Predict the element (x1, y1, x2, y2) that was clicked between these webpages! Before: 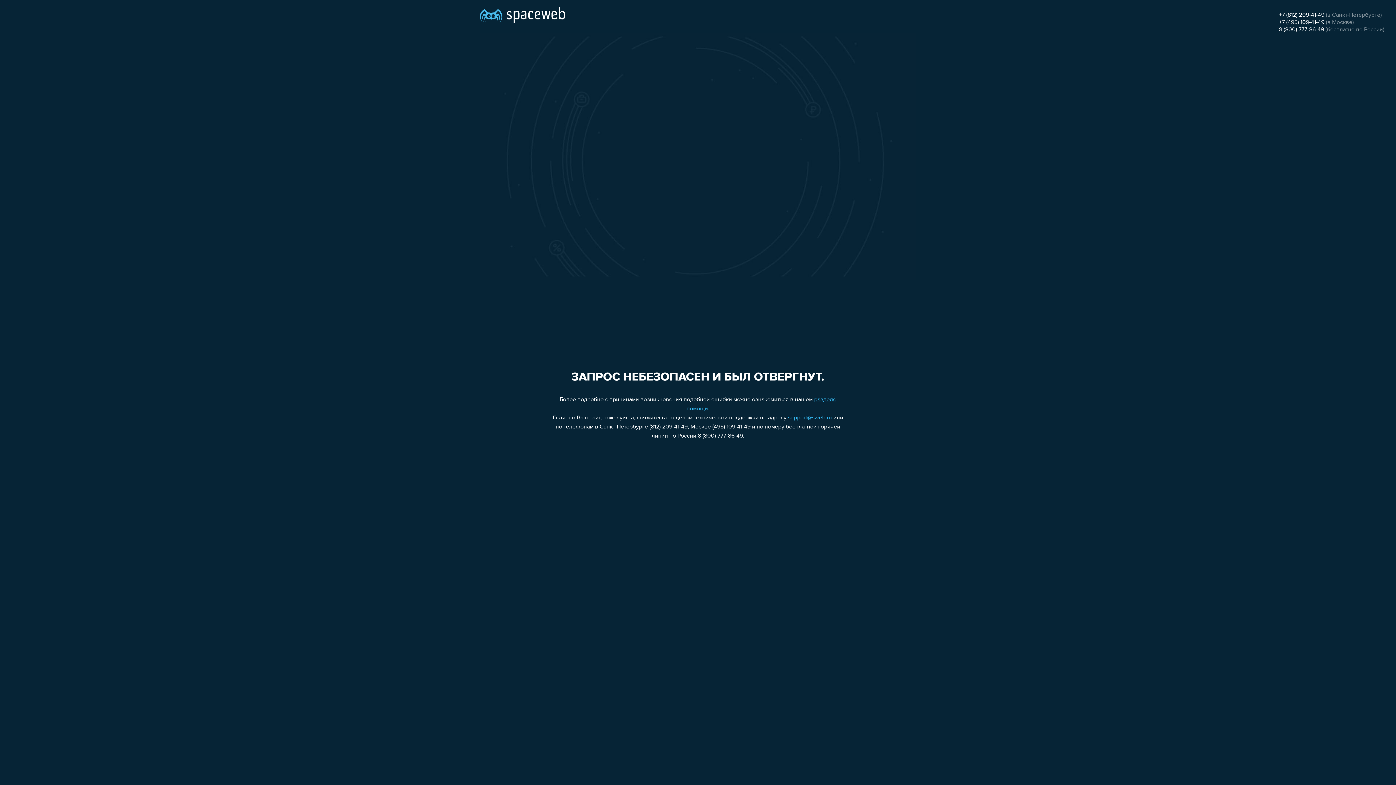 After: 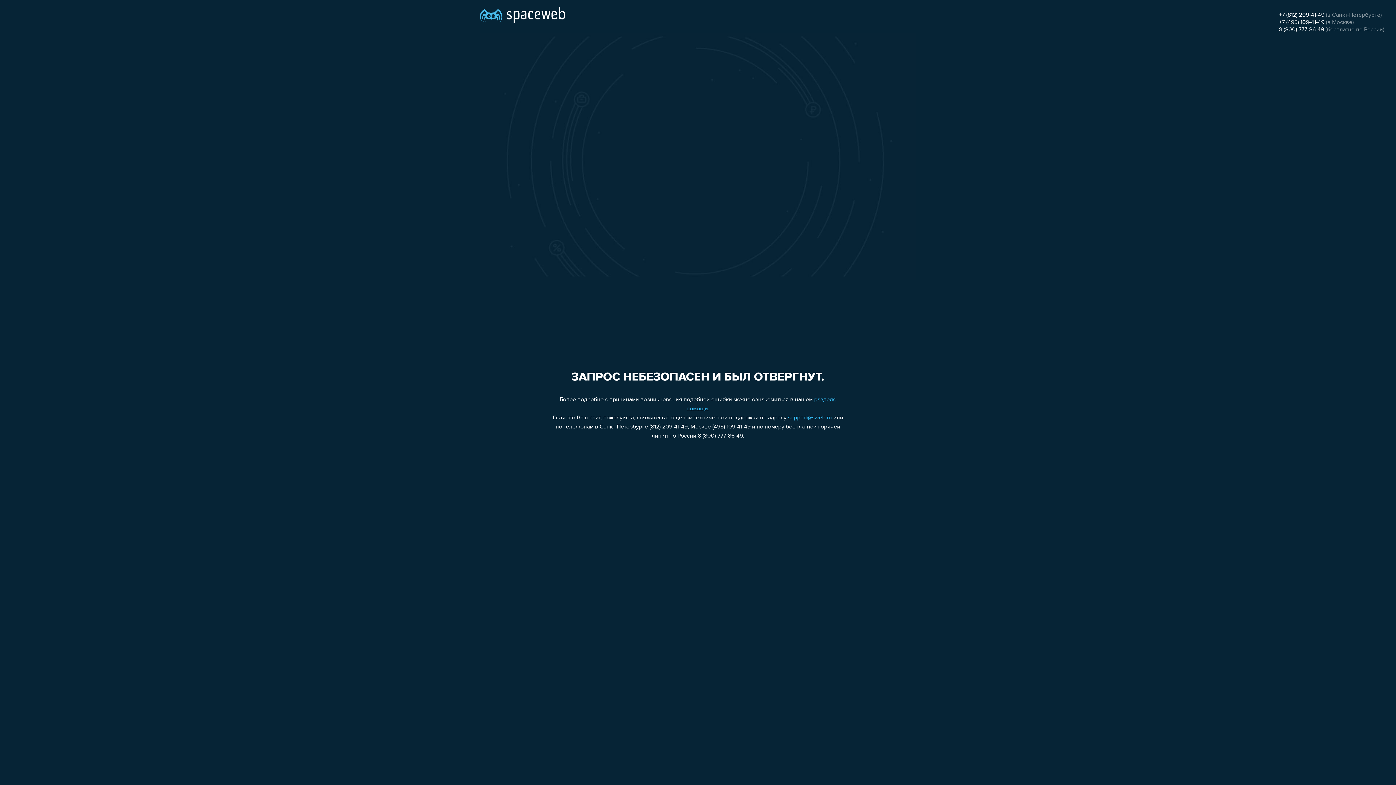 Action: label: +7 (495) 109-41-49 bbox: (1279, 19, 1324, 25)